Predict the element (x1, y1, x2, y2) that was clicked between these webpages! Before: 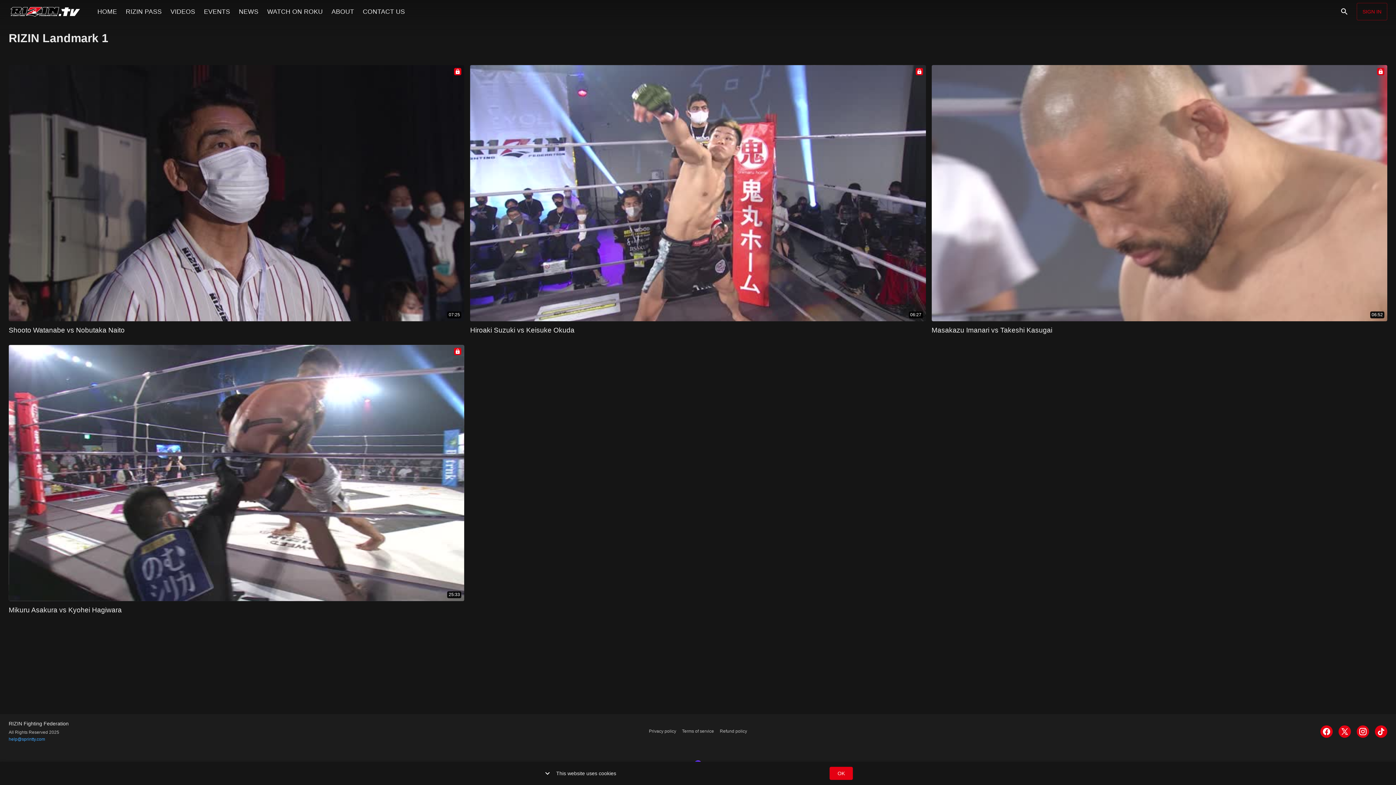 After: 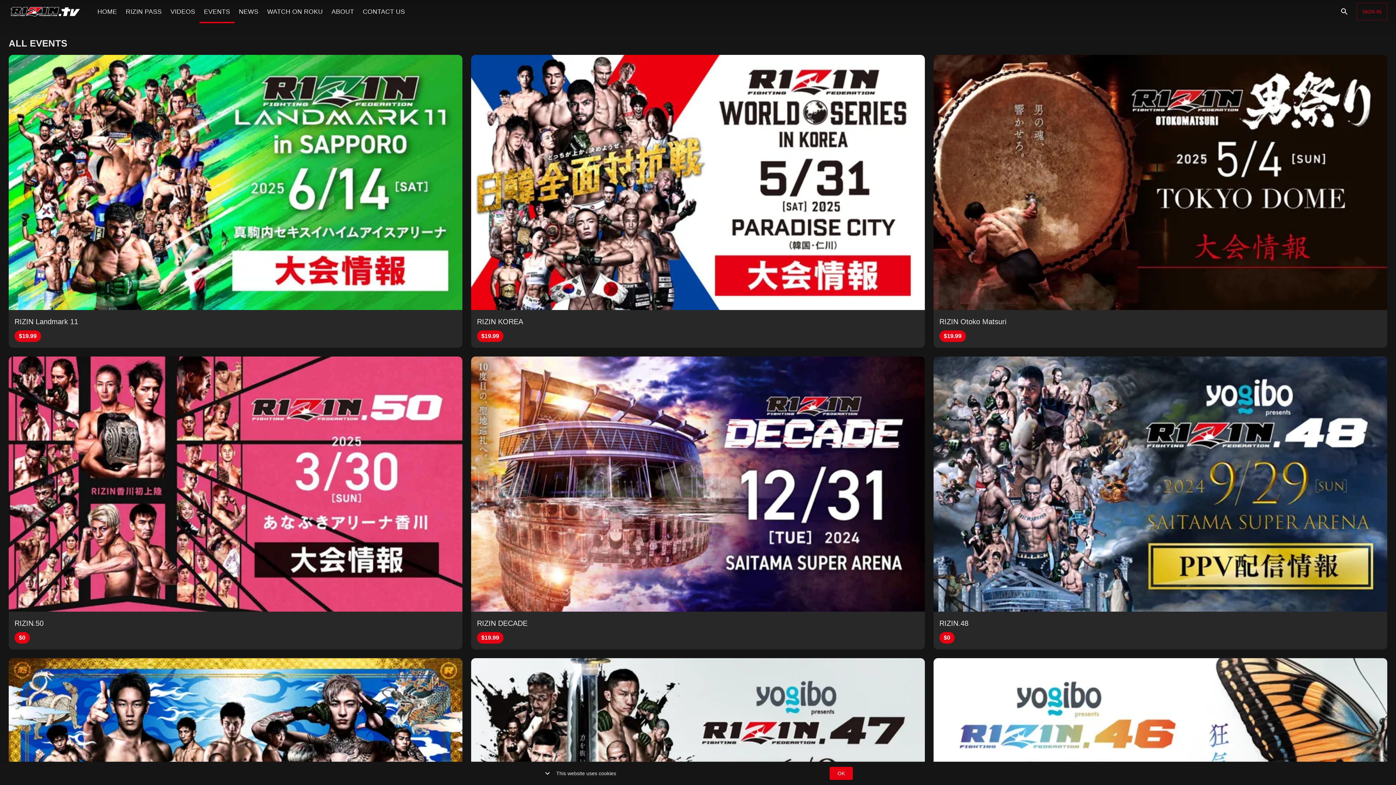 Action: label: EVENTS bbox: (199, 0, 234, 23)